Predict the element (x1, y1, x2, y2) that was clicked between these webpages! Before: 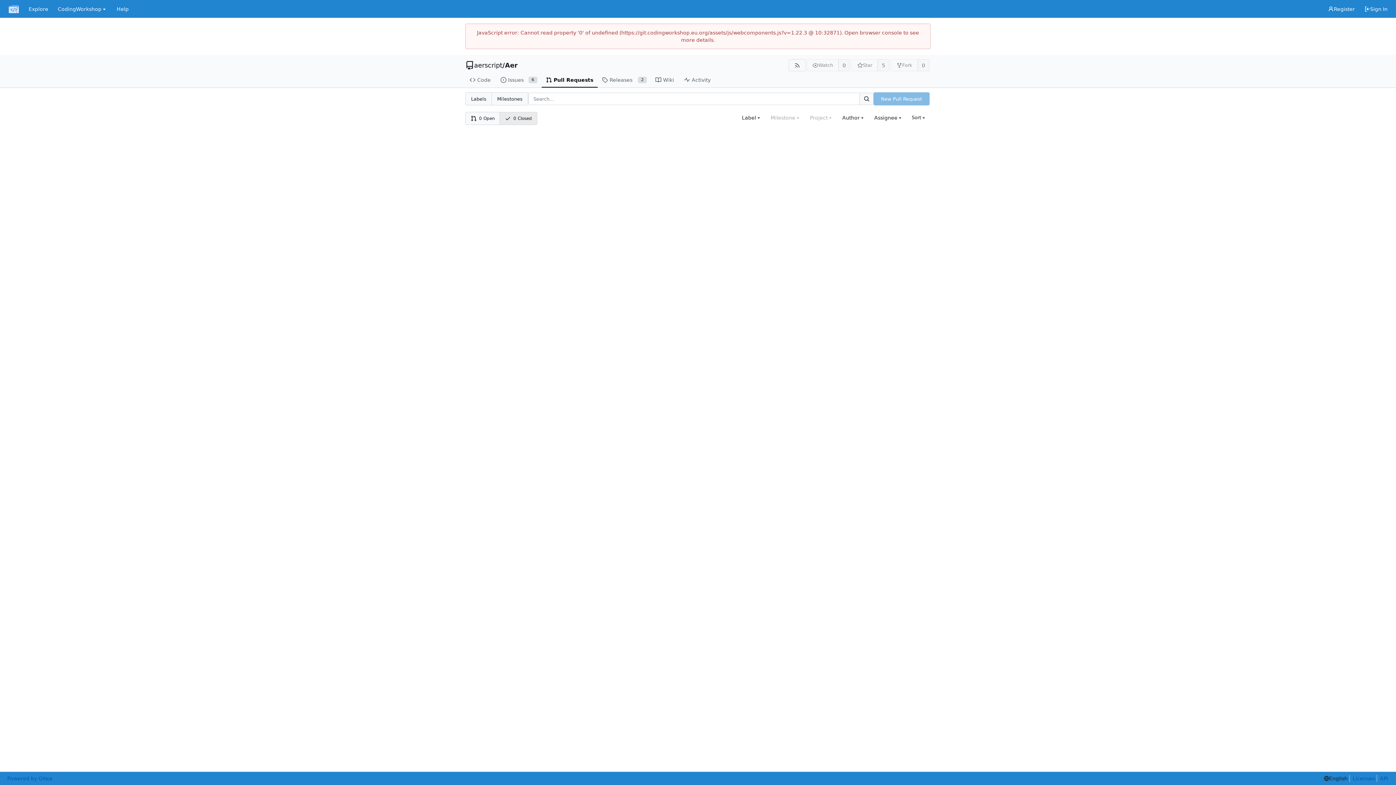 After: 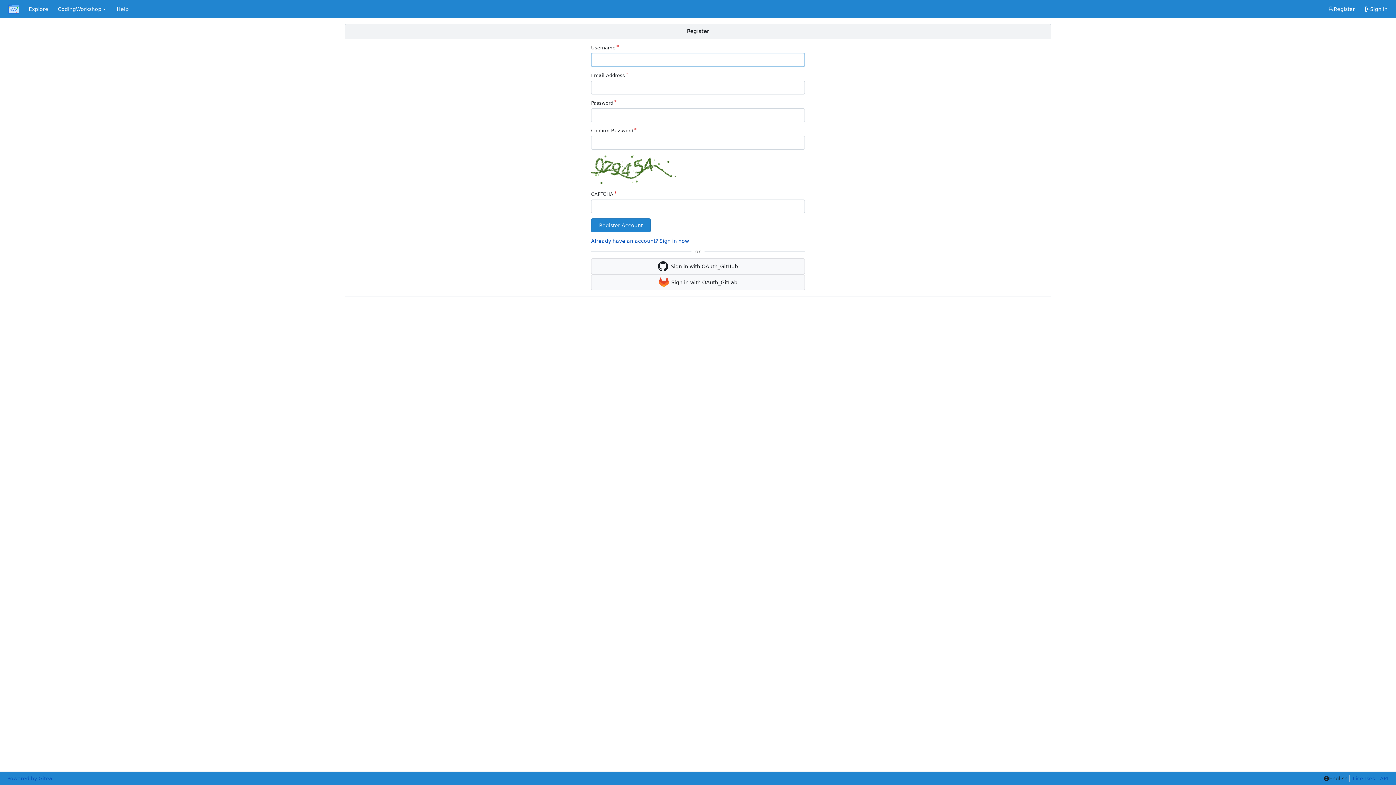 Action: bbox: (1323, 2, 1360, 15) label: Register